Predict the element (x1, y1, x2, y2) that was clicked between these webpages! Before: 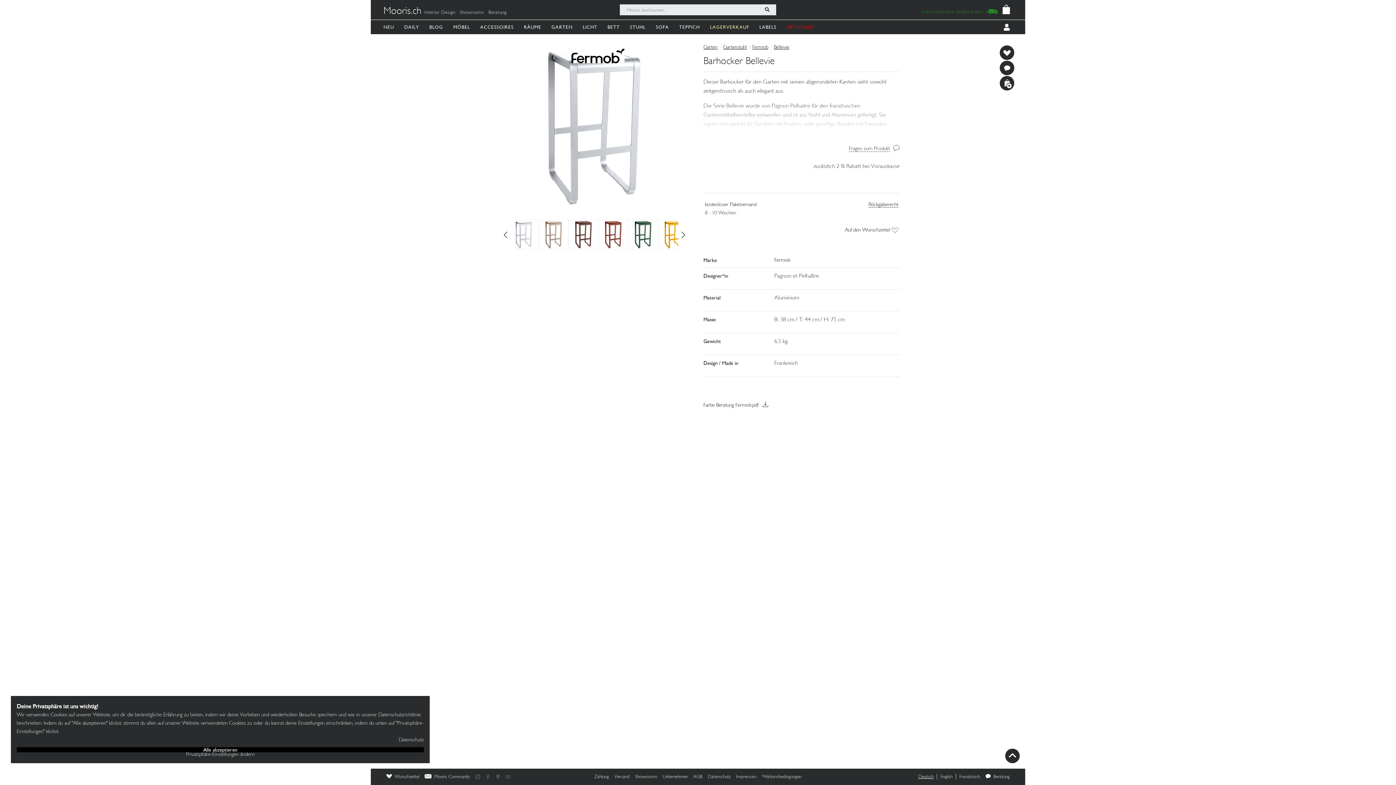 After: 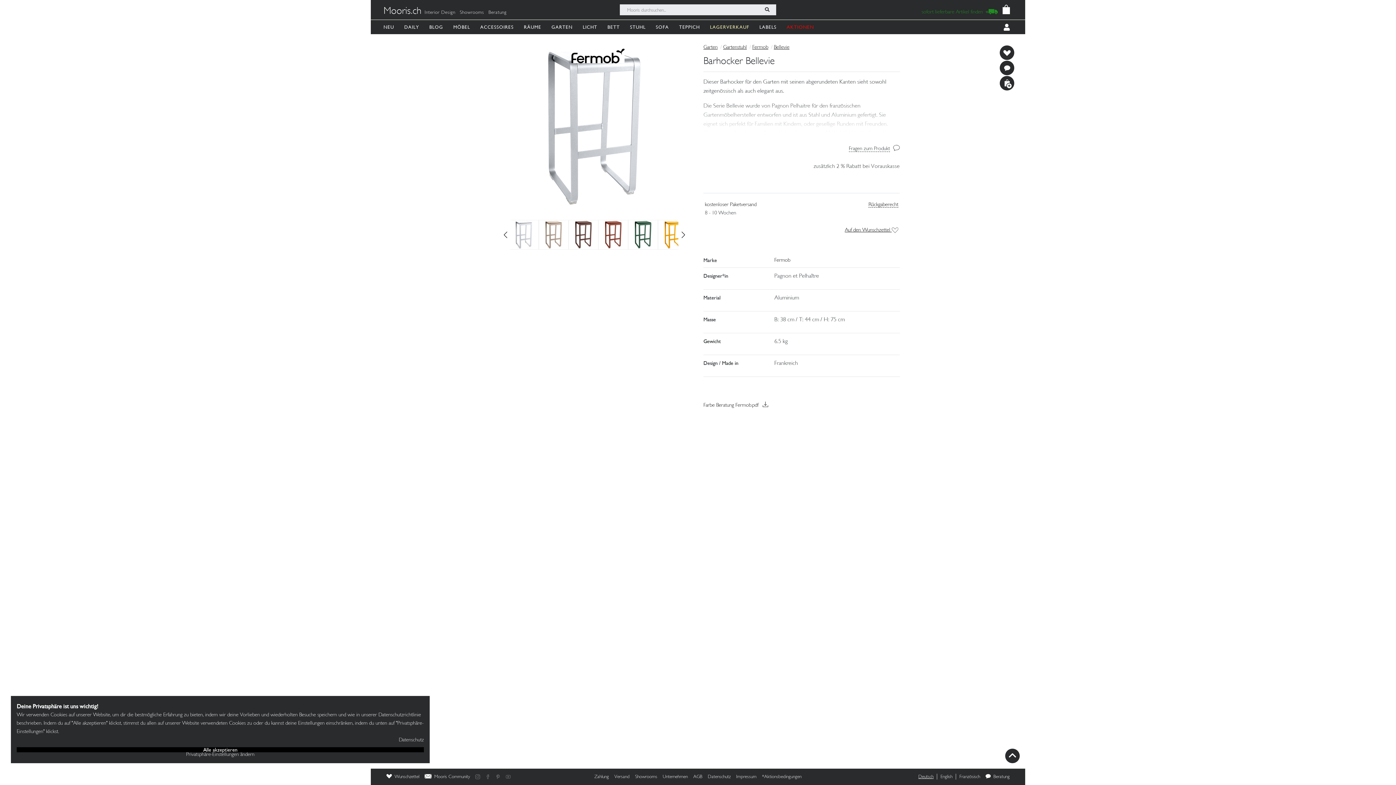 Action: label: Auf den Wunschzettel  bbox: (845, 227, 898, 232)